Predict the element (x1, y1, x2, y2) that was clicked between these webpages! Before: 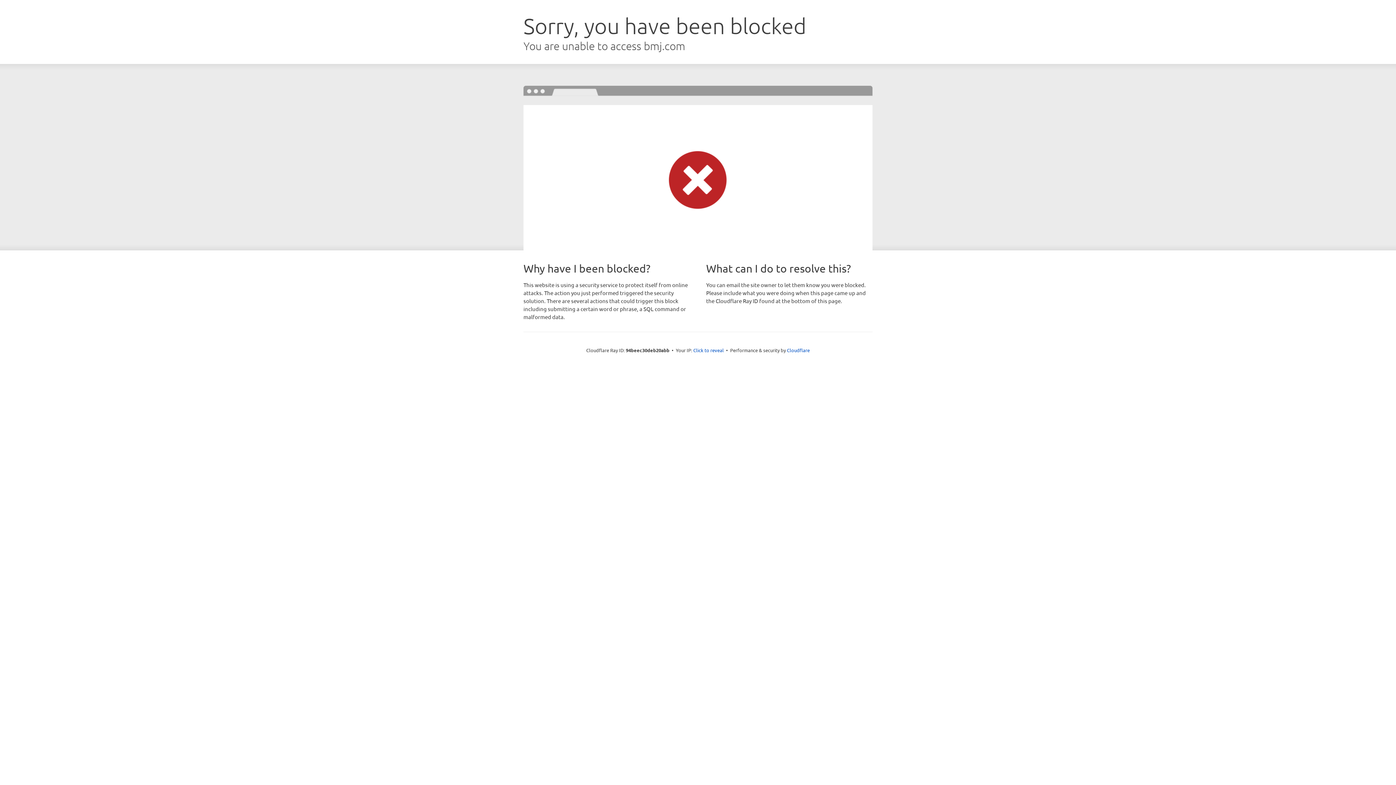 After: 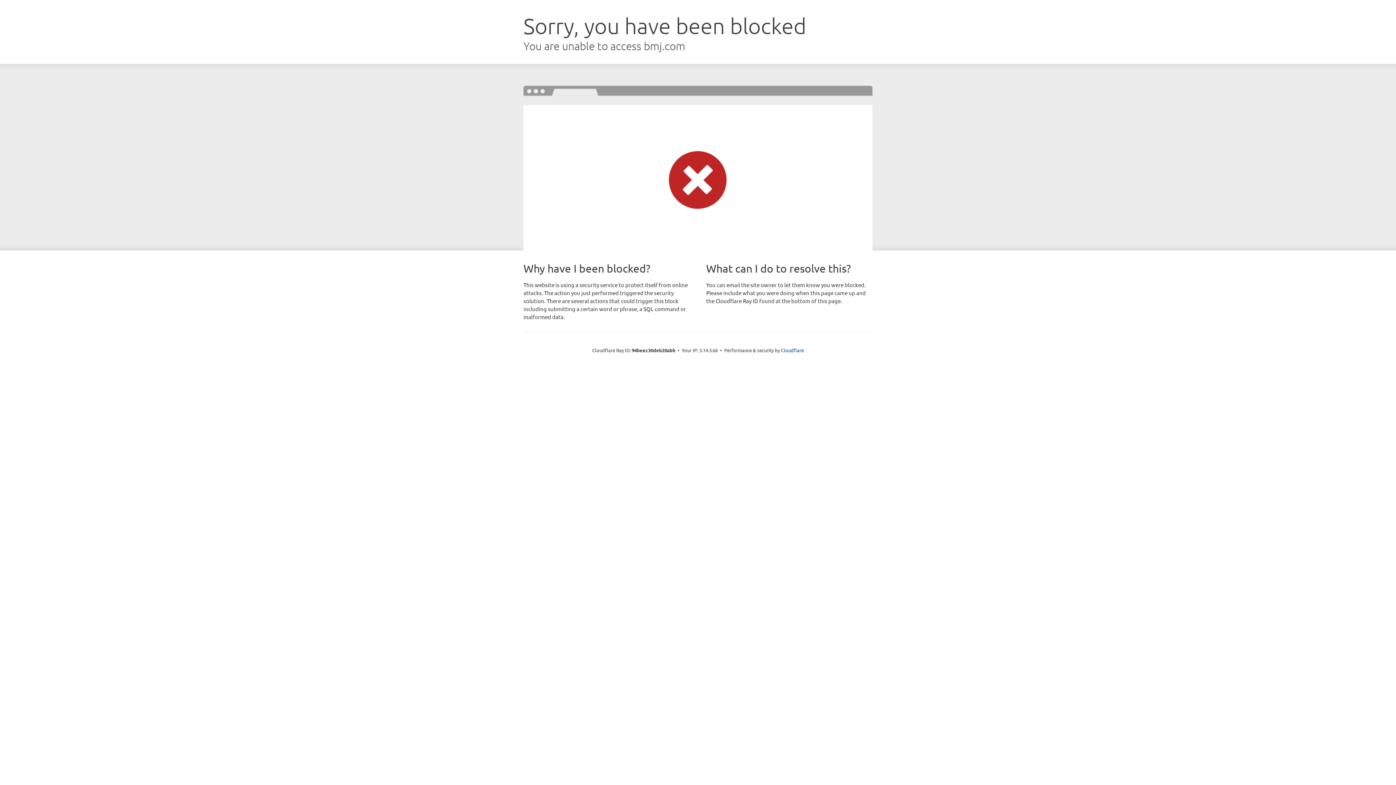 Action: bbox: (693, 346, 724, 353) label: Click to reveal